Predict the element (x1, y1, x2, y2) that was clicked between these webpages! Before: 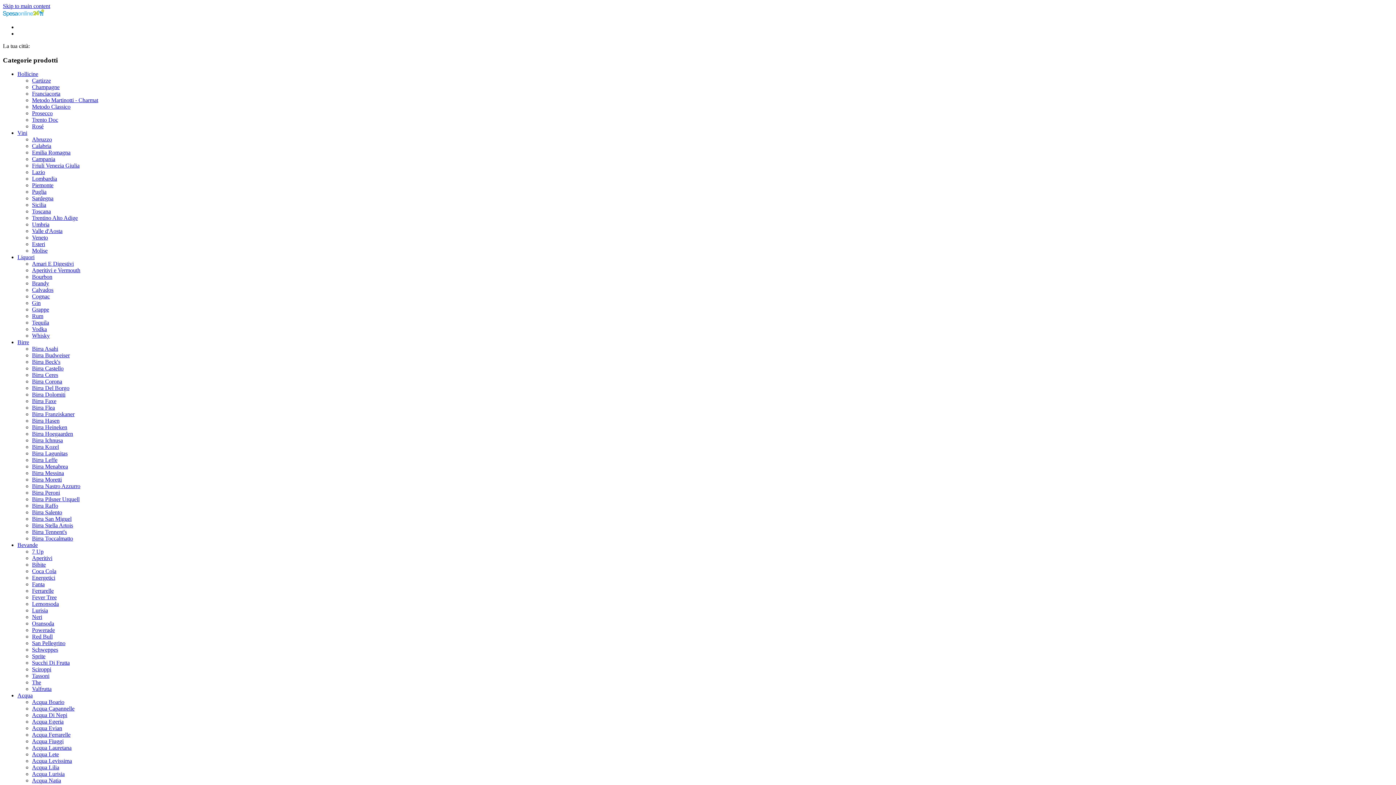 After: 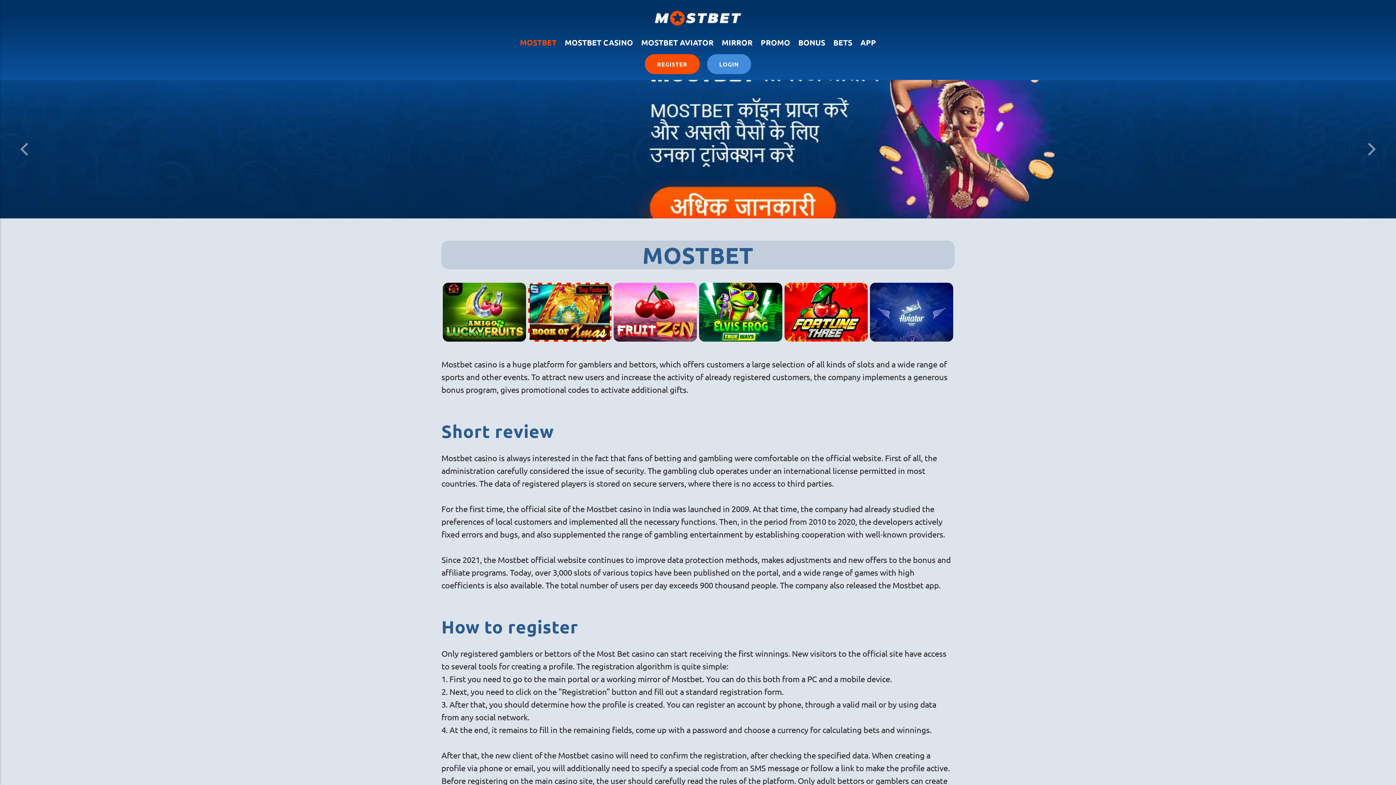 Action: label: mosbet aviator bbox: (72, 2, 74, 3)